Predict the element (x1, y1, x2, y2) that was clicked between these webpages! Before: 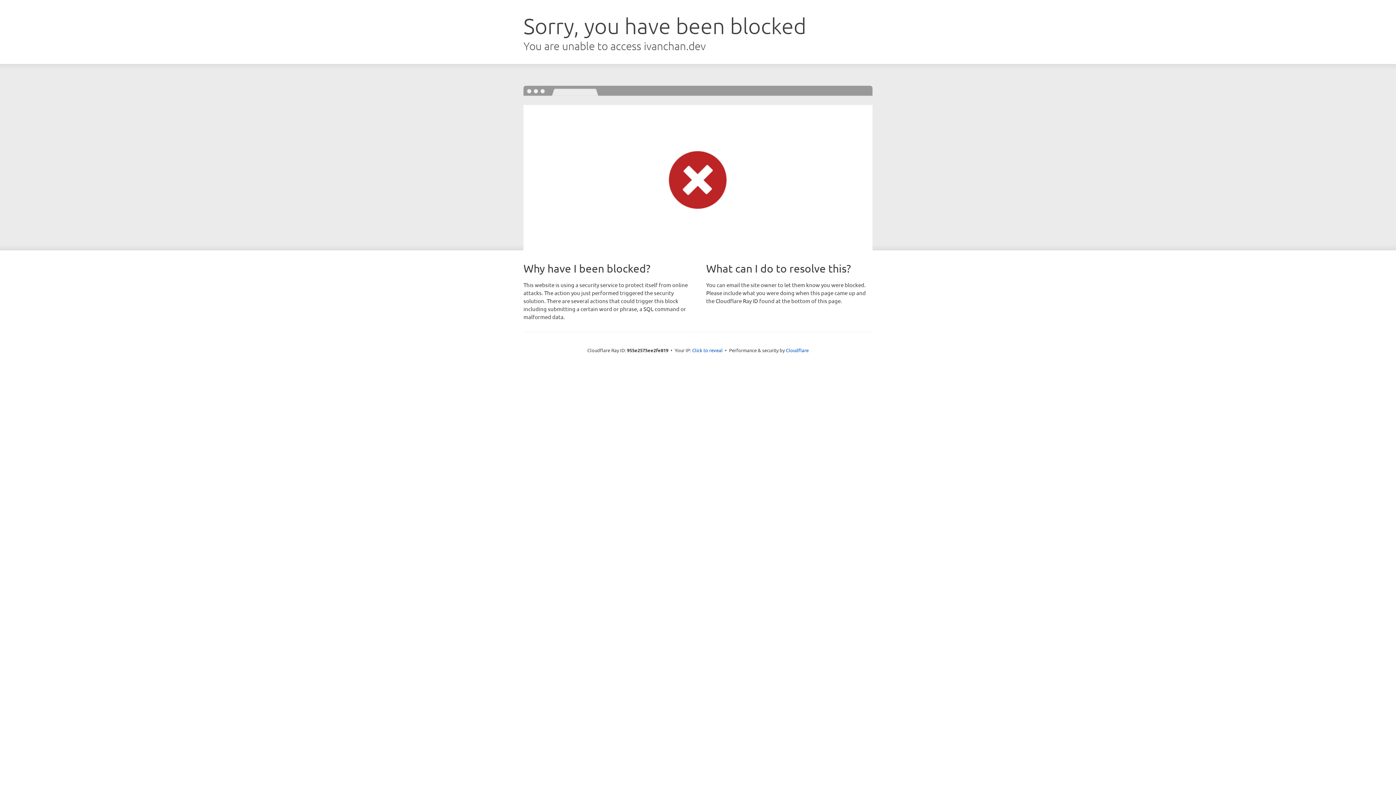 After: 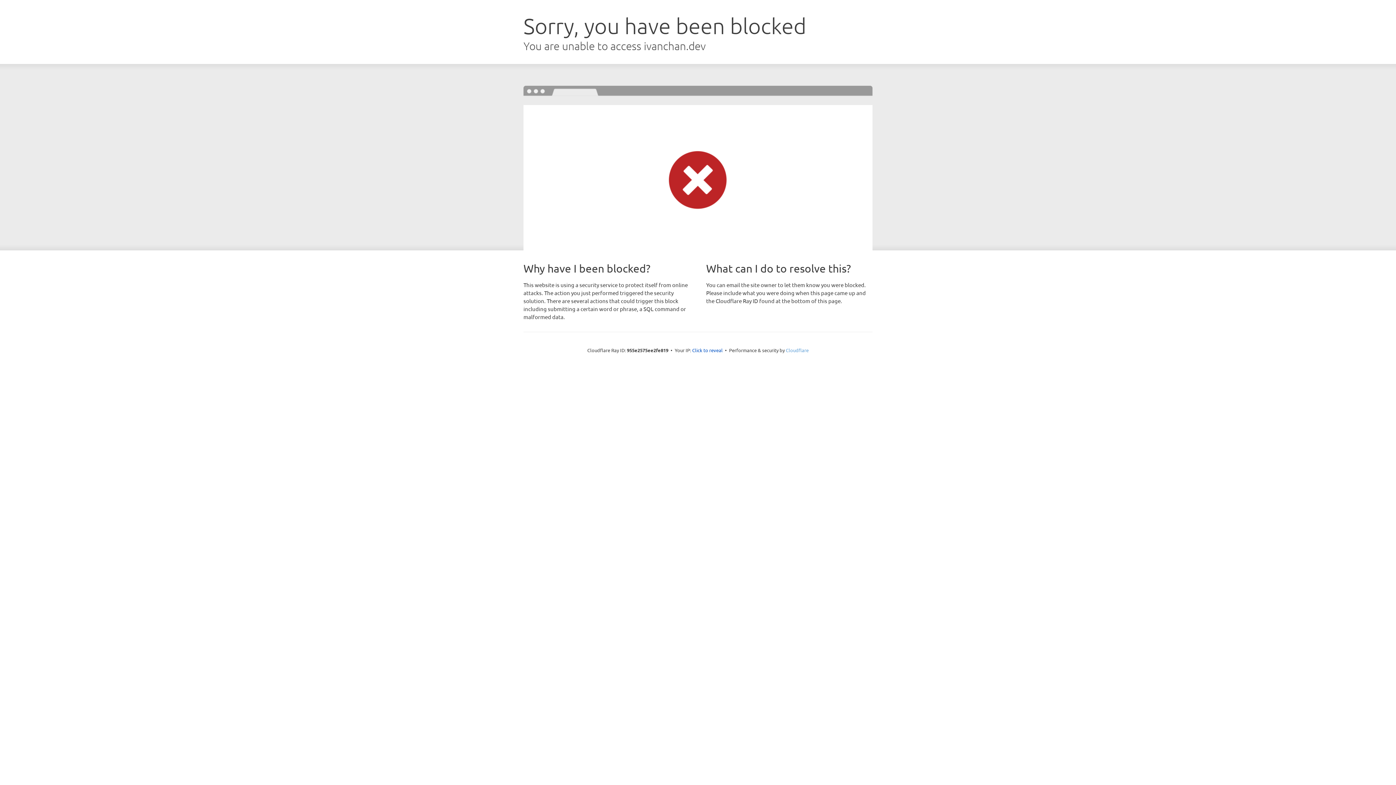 Action: bbox: (786, 347, 808, 353) label: Cloudflare